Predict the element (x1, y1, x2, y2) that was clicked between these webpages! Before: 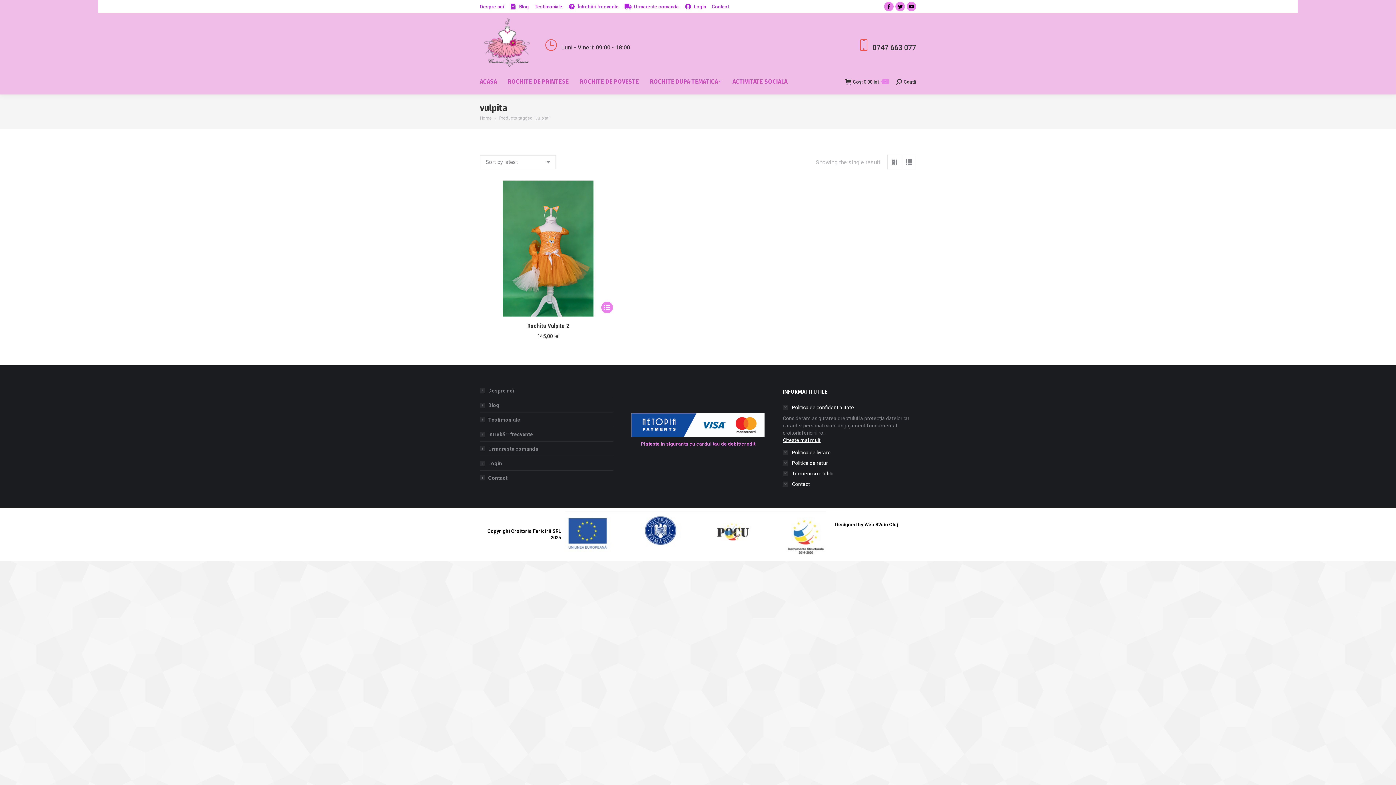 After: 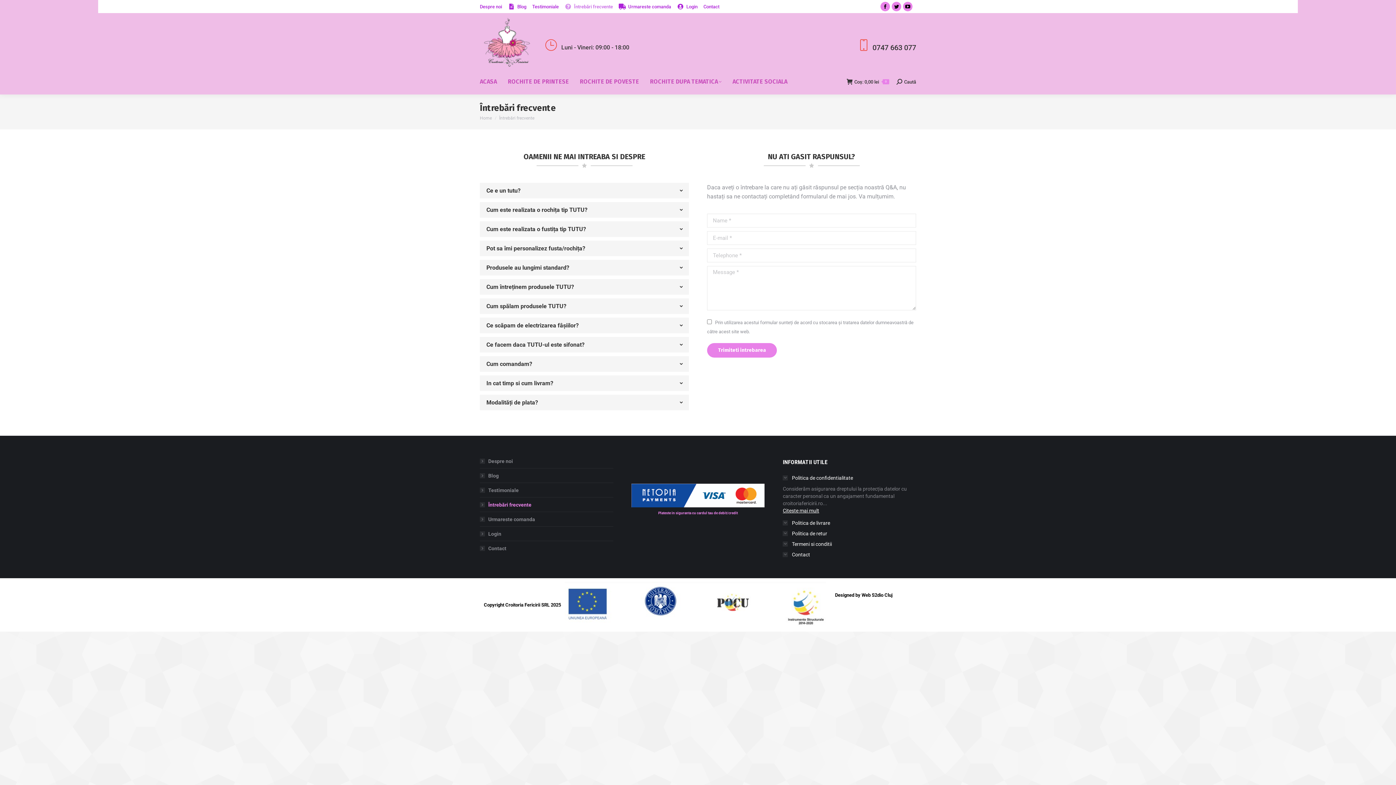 Action: label: Întrebări frecvente bbox: (568, 3, 618, 10)